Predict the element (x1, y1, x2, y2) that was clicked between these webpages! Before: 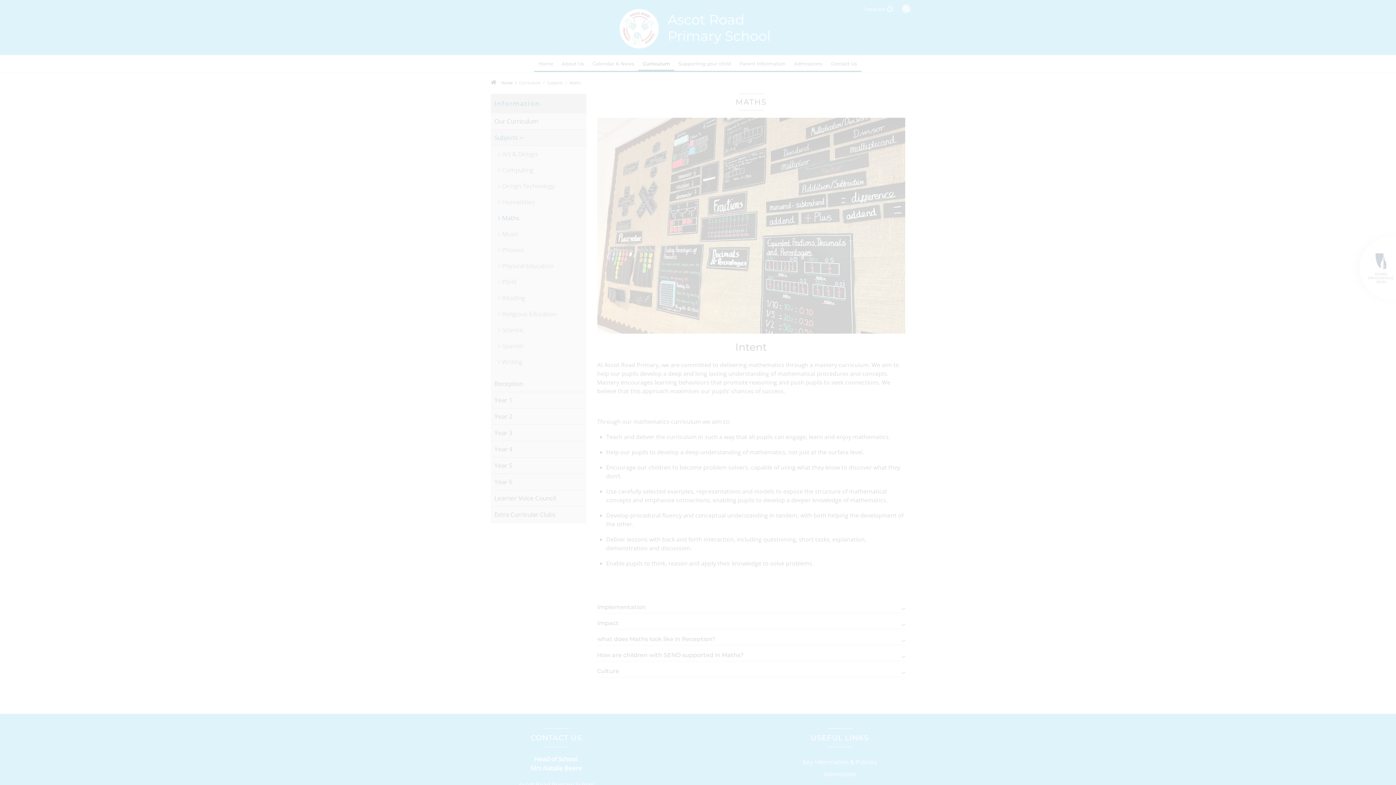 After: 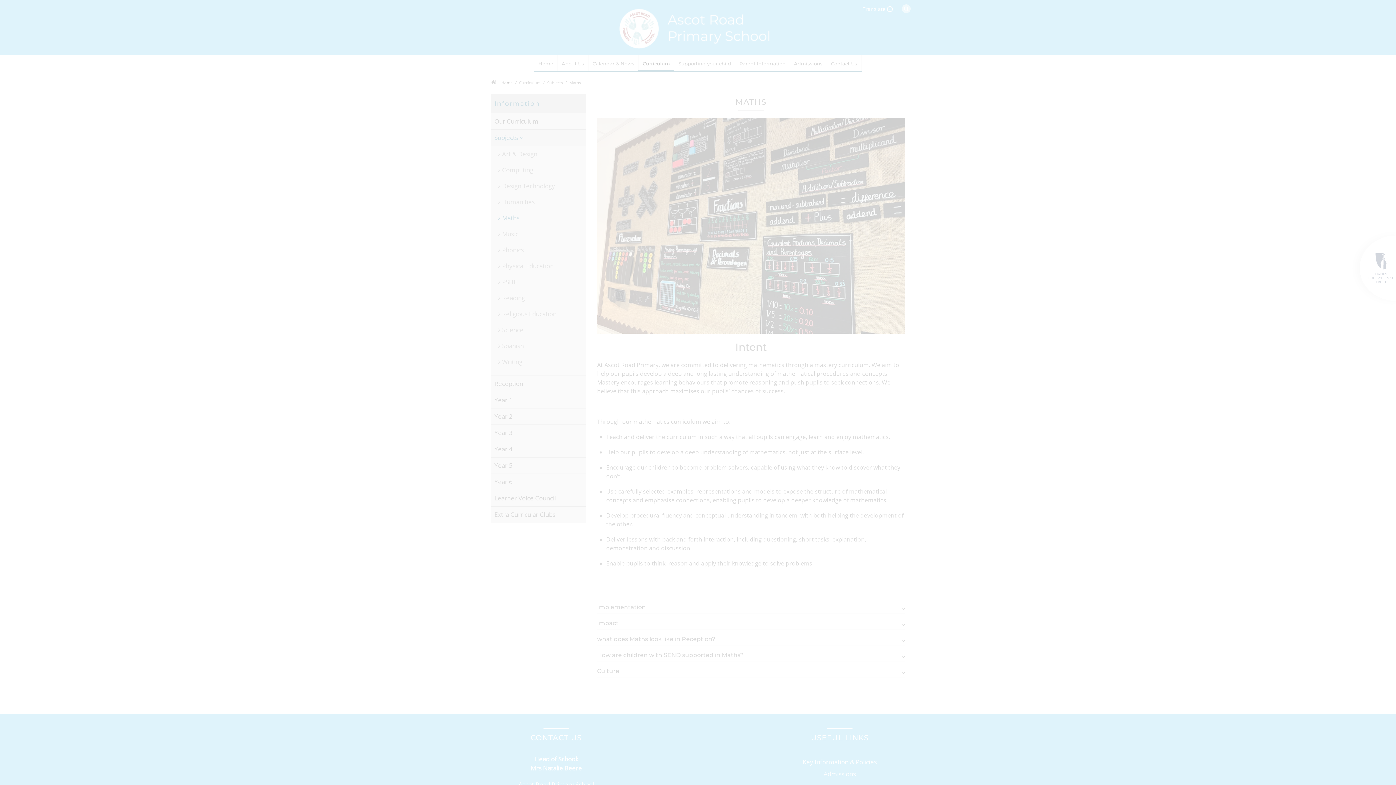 Action: label: MANAGE PREFERENCES bbox: (48, 741, 107, 755)